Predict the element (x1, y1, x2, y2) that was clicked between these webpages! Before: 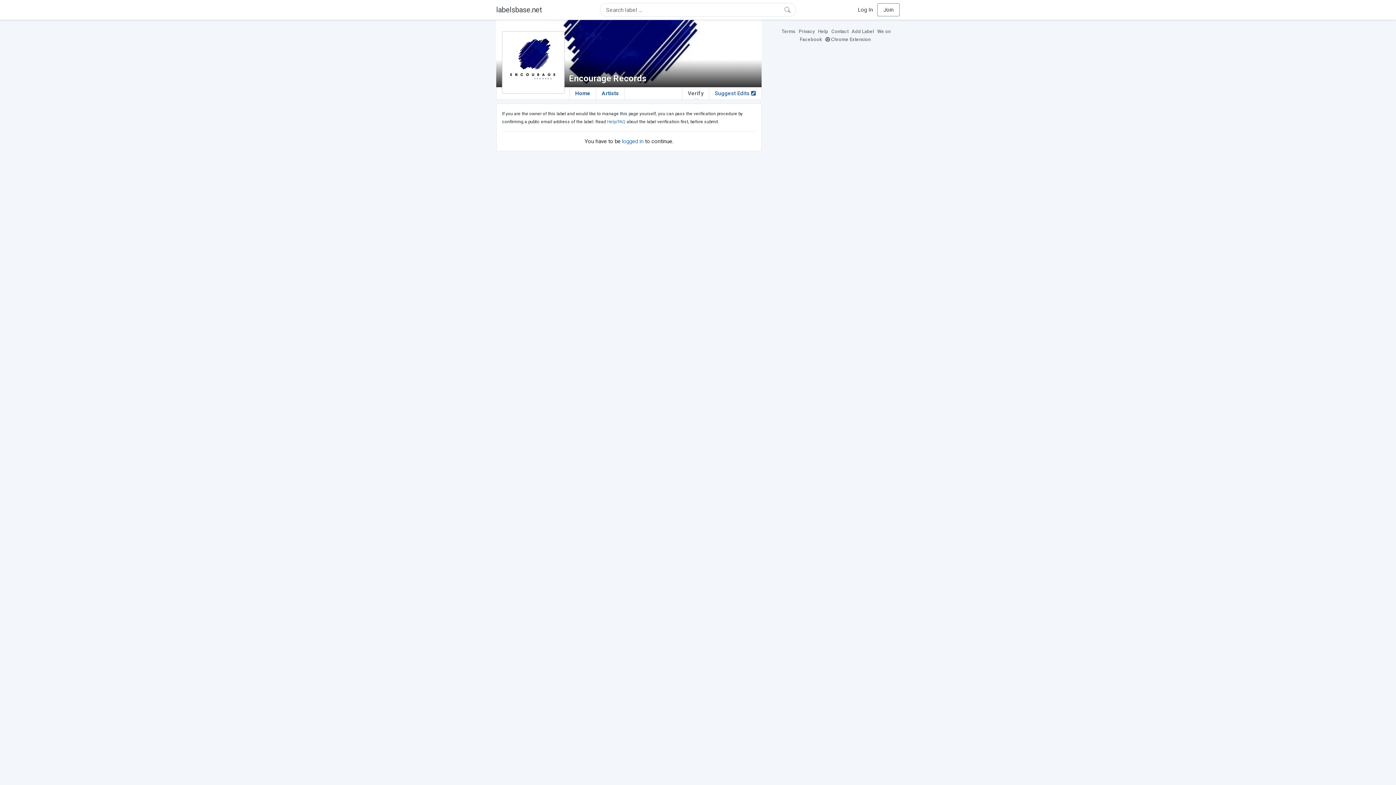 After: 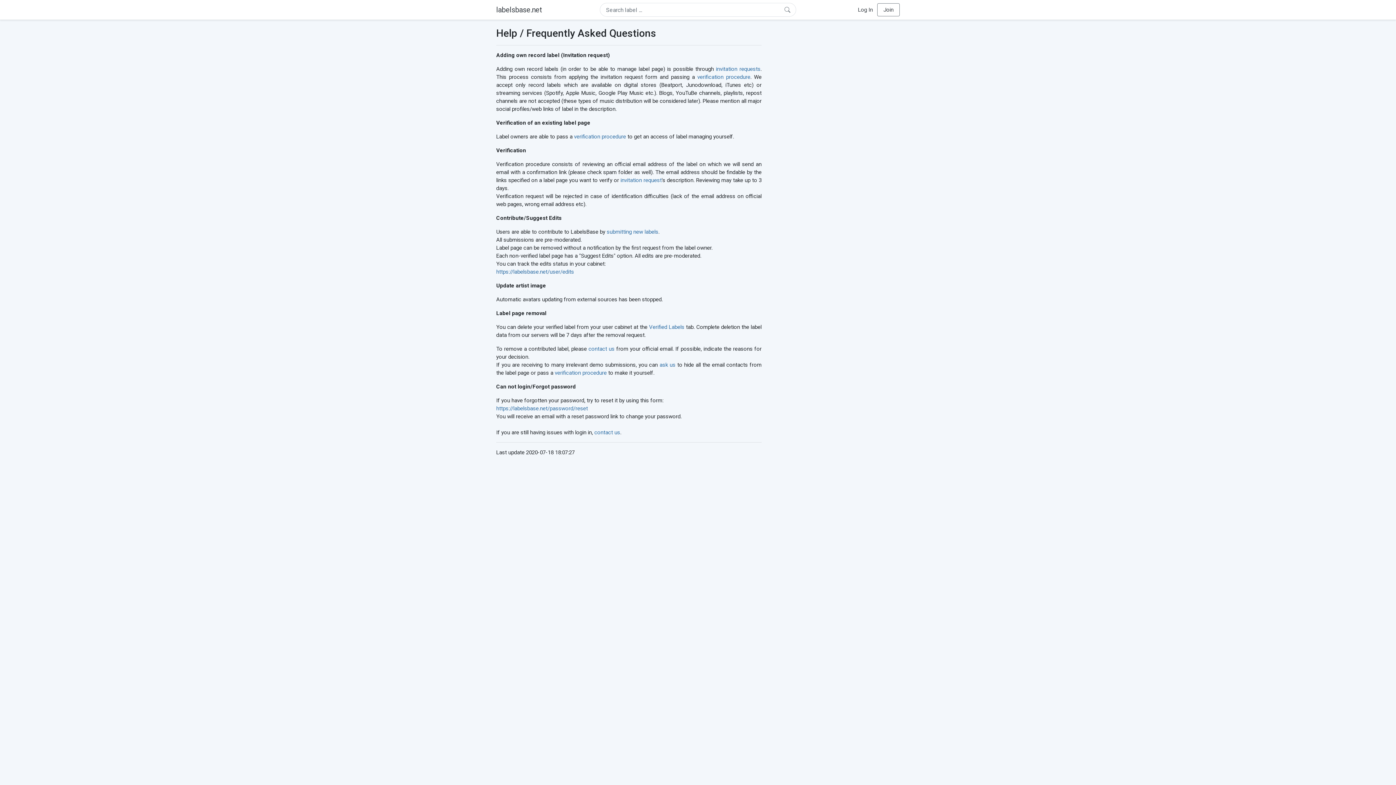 Action: bbox: (818, 28, 830, 34) label: Help